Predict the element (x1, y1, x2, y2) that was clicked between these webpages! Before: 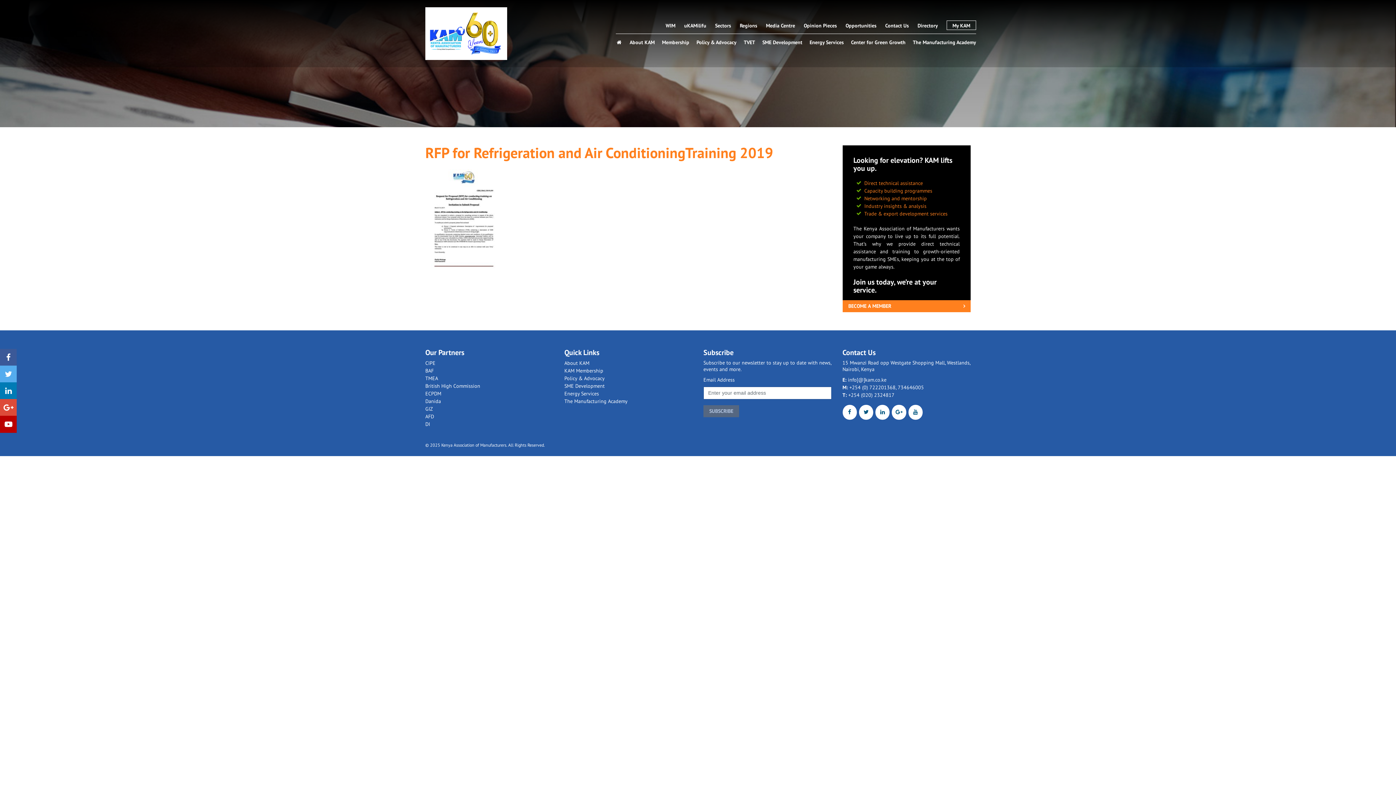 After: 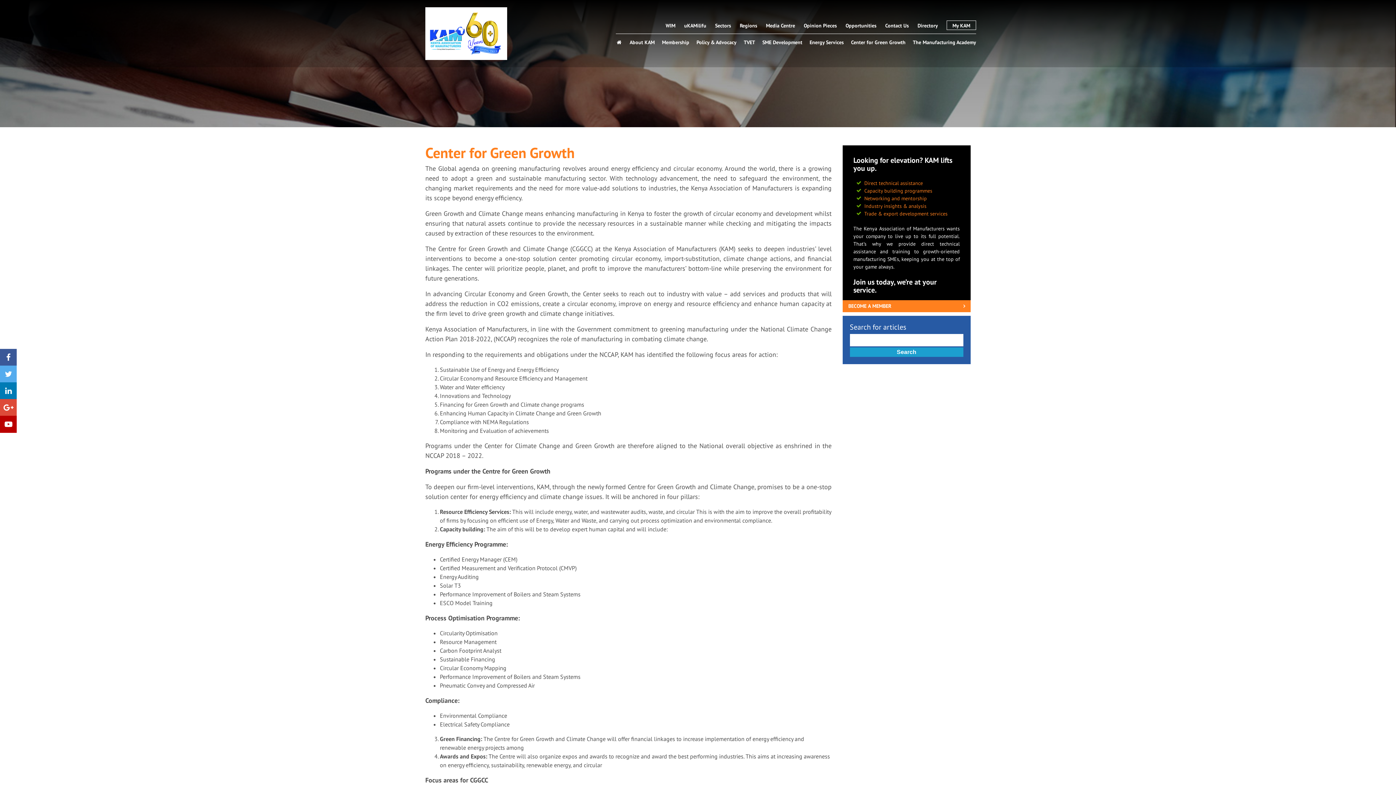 Action: label: Center for Green Growth bbox: (851, 39, 905, 45)